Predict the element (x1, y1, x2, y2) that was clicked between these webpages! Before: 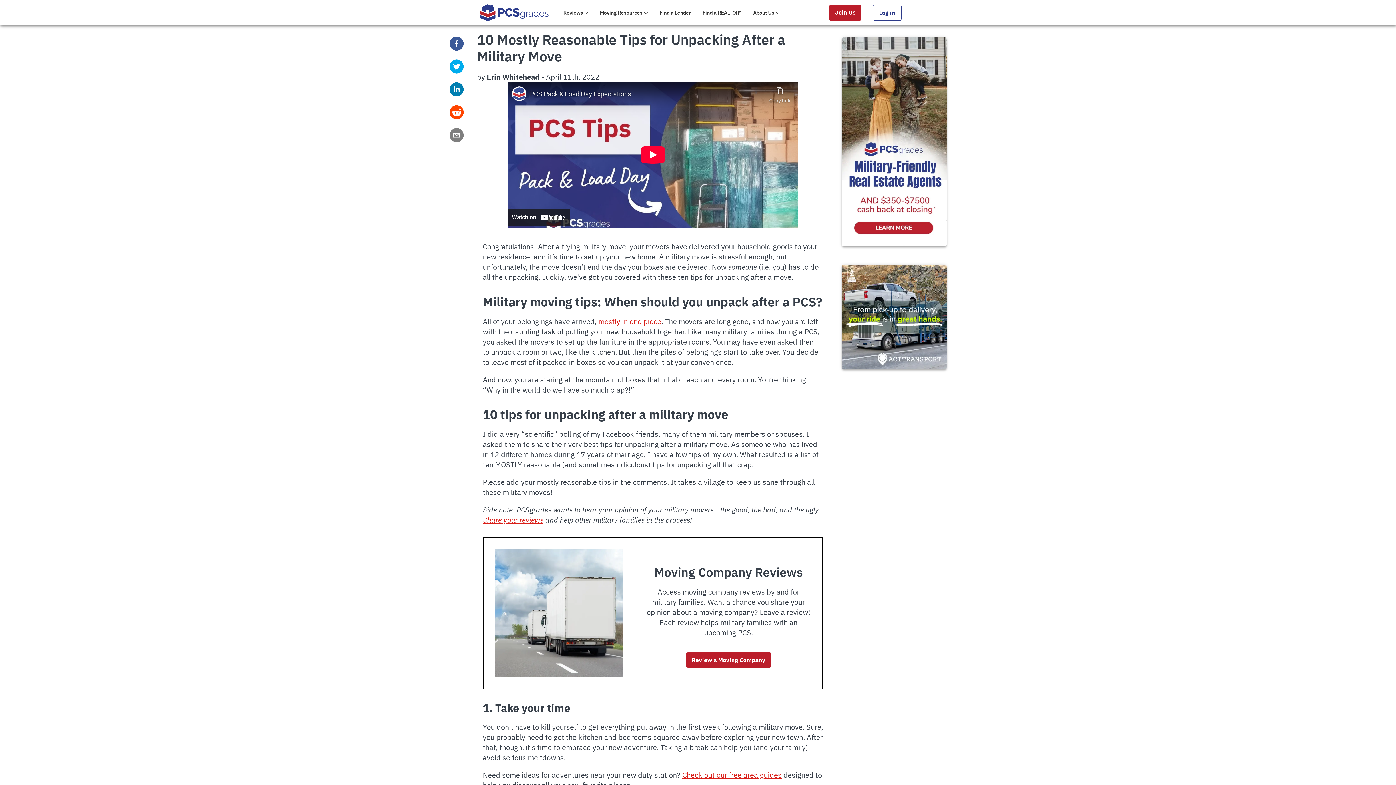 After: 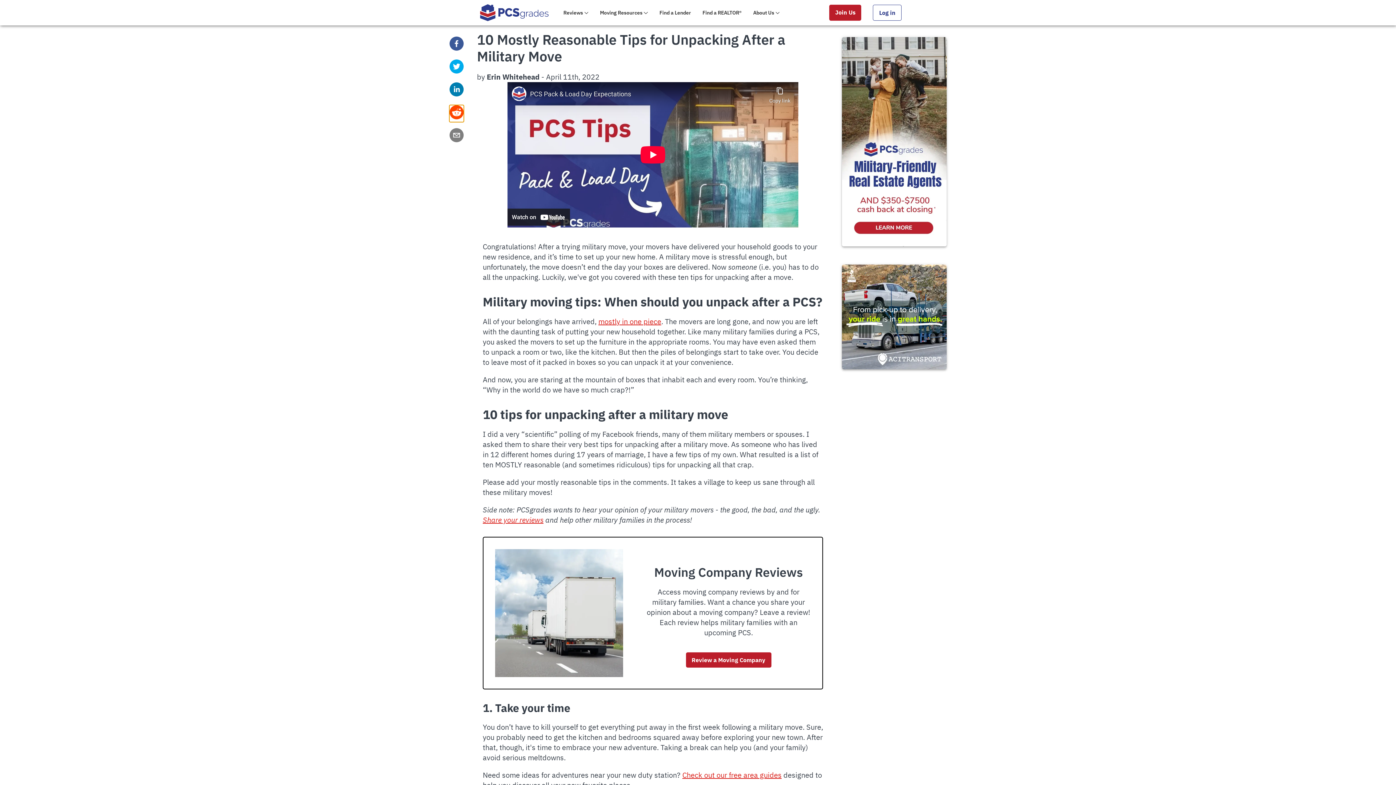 Action: label: reddit bbox: (449, 105, 464, 122)